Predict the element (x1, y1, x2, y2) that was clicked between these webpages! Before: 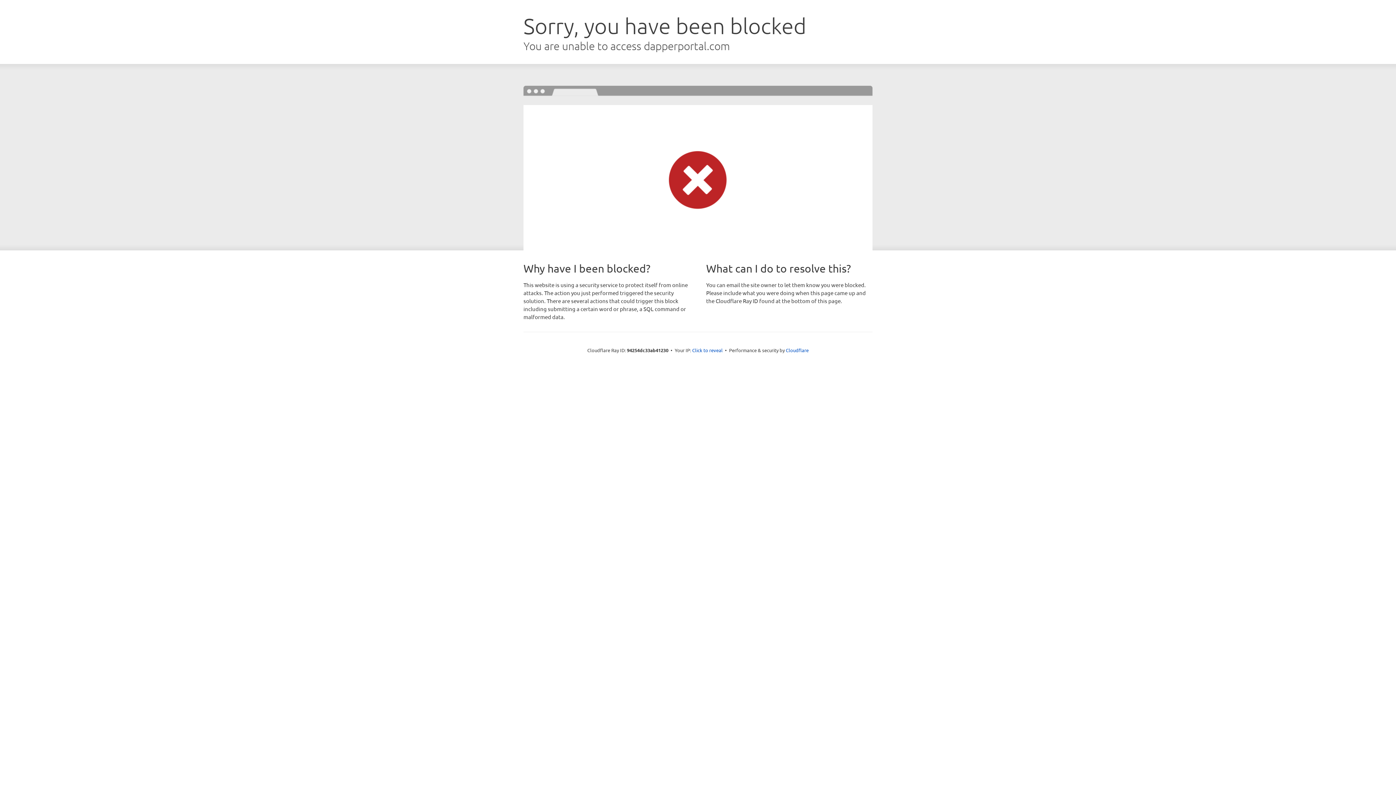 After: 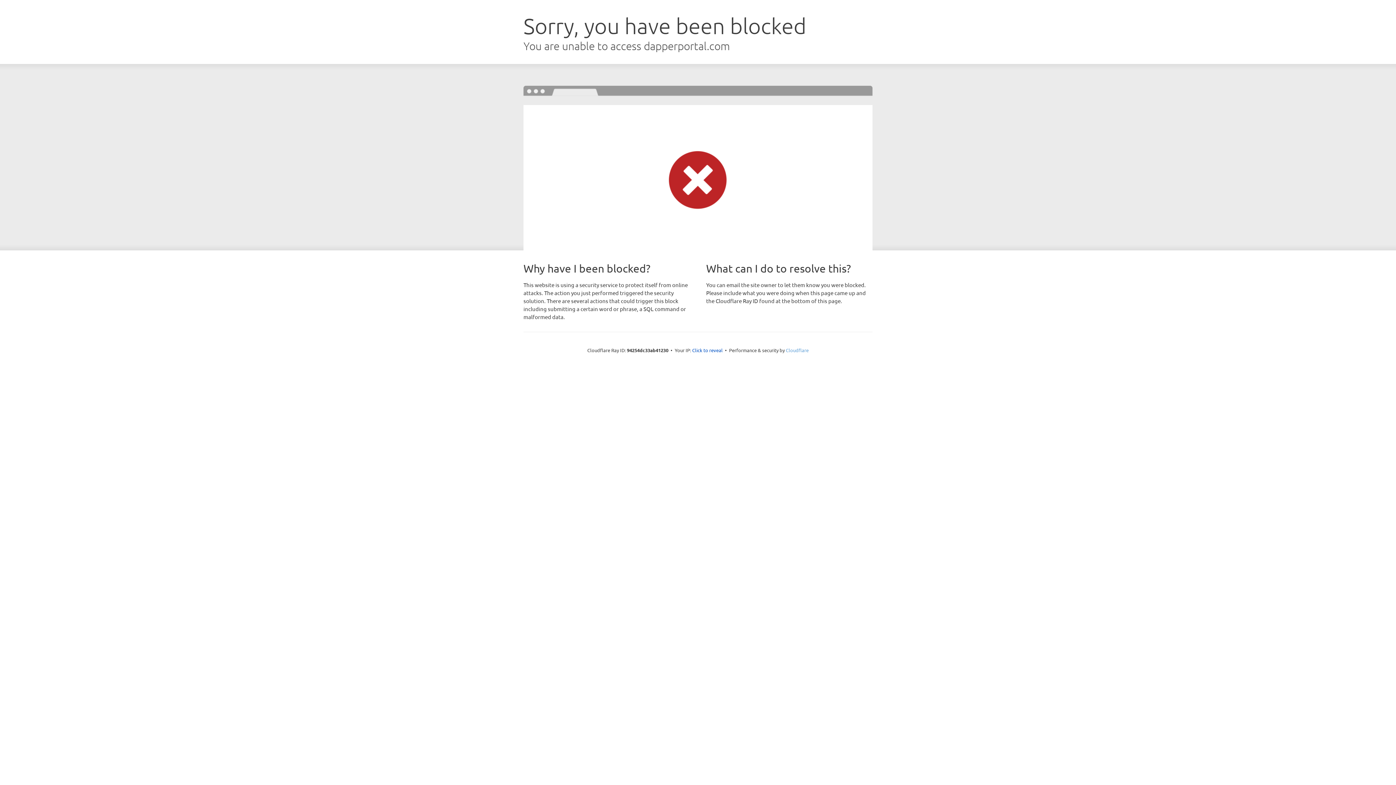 Action: bbox: (786, 347, 808, 353) label: Cloudflare